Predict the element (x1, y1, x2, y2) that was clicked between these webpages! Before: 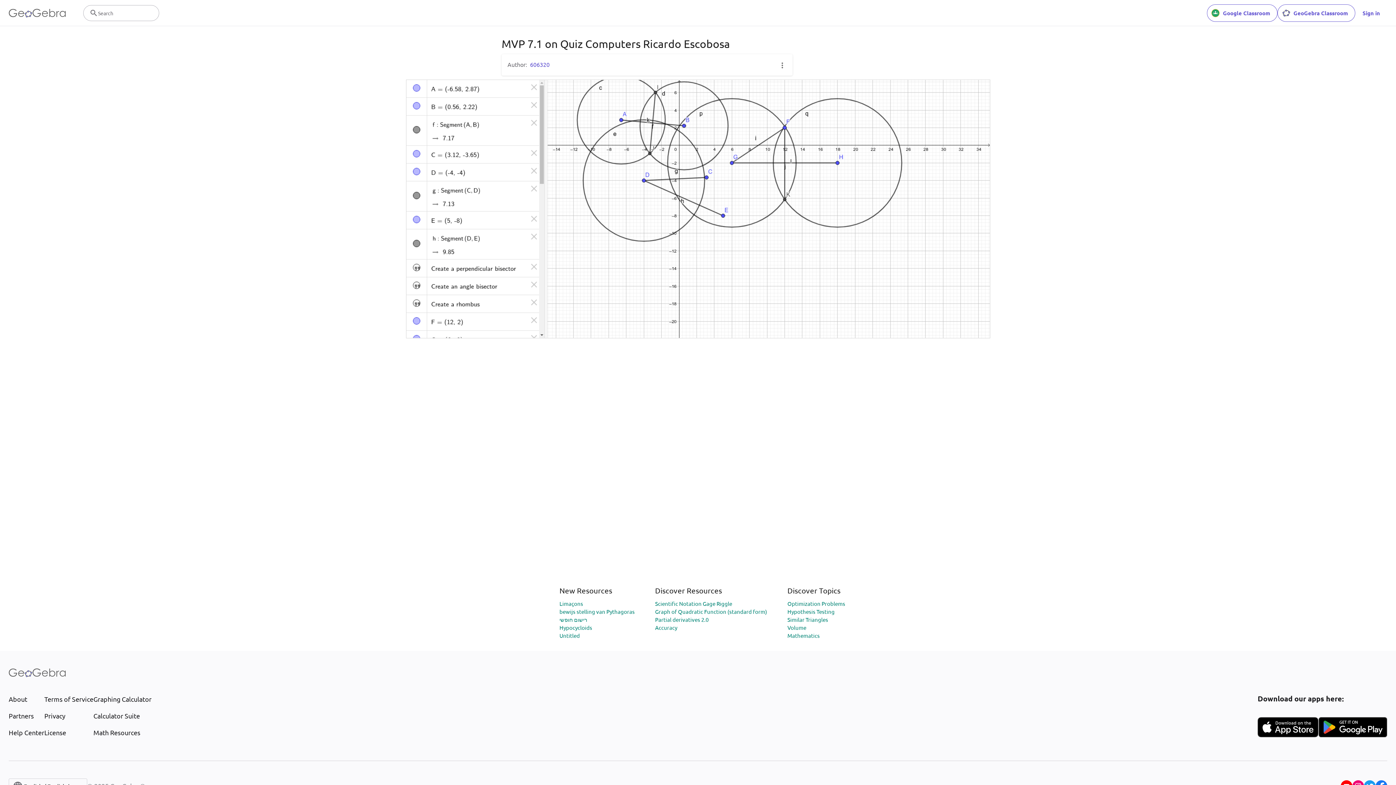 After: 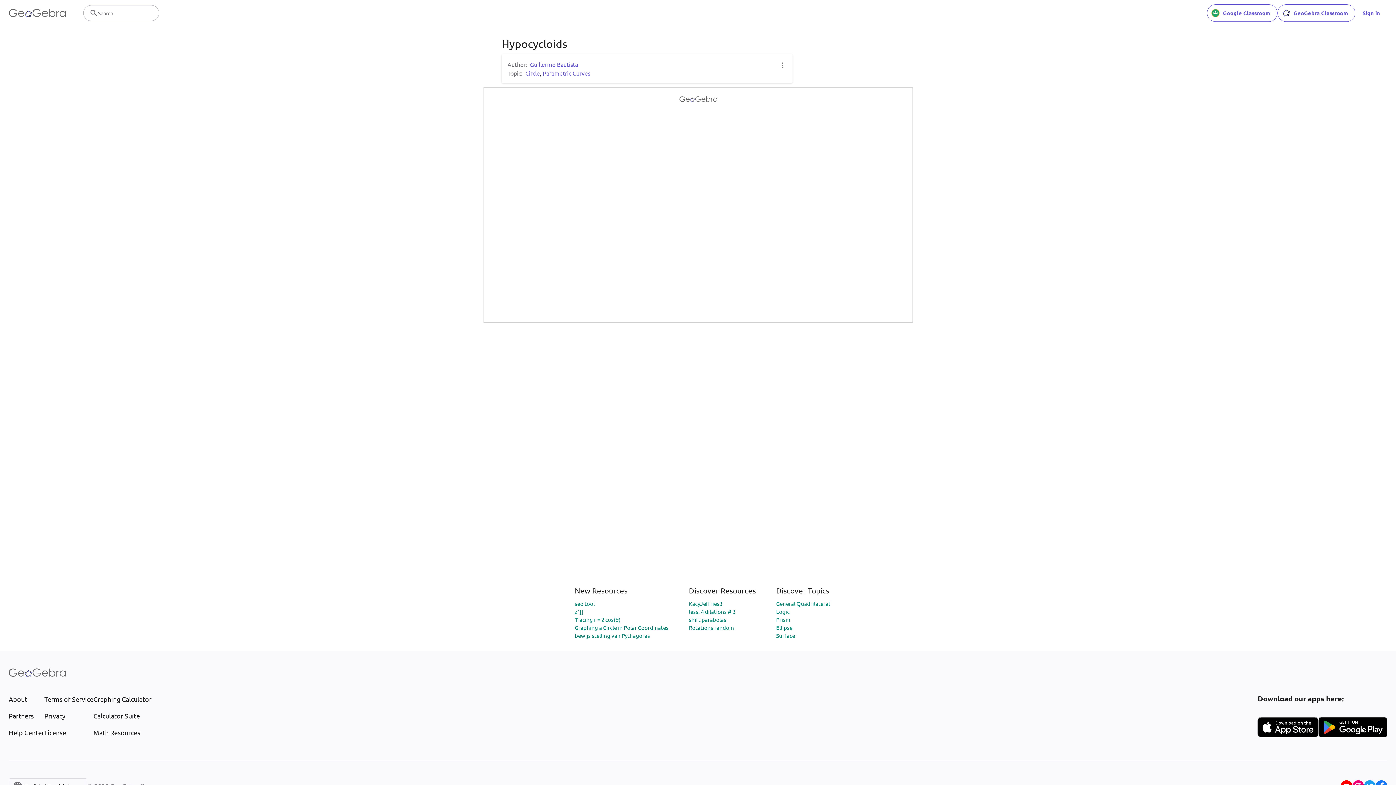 Action: label: Hypocycloids bbox: (559, 624, 592, 631)